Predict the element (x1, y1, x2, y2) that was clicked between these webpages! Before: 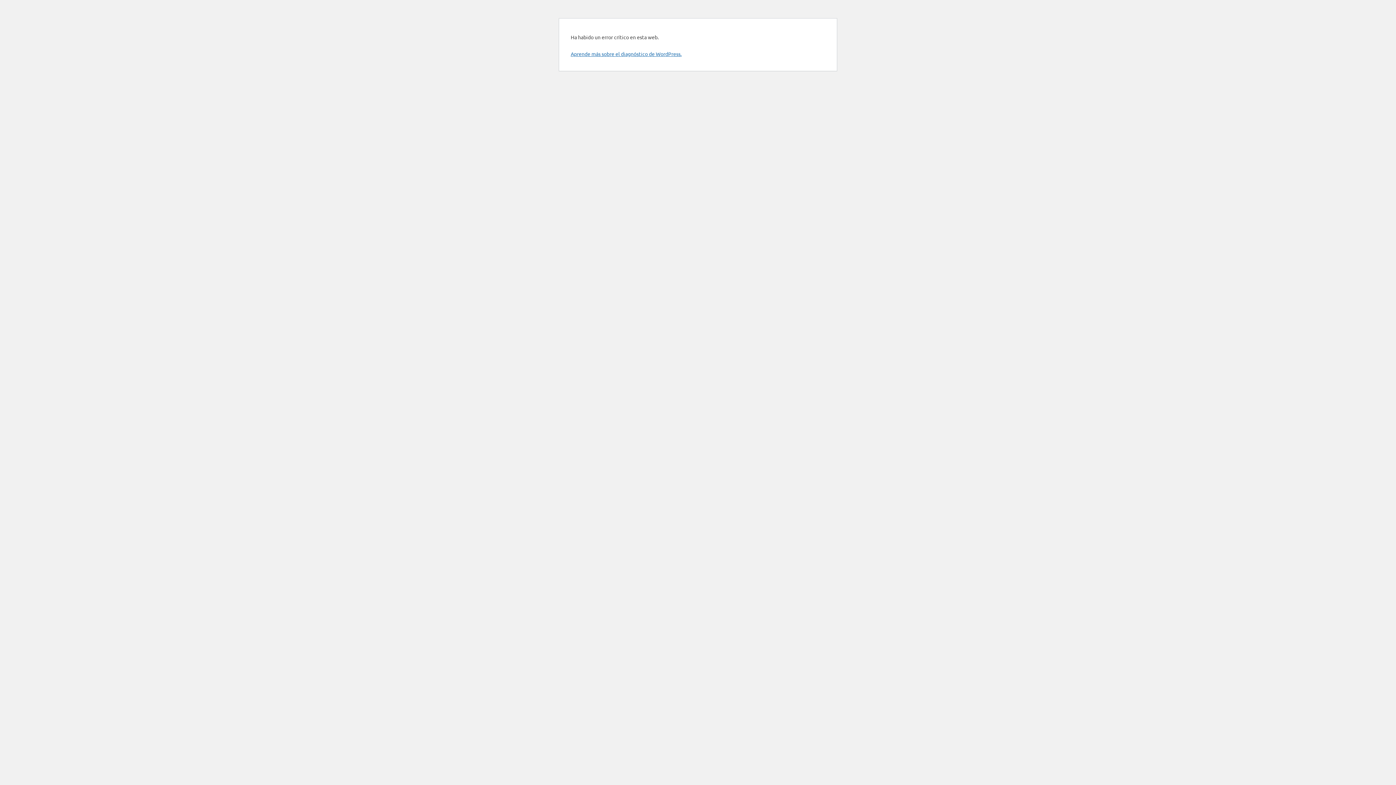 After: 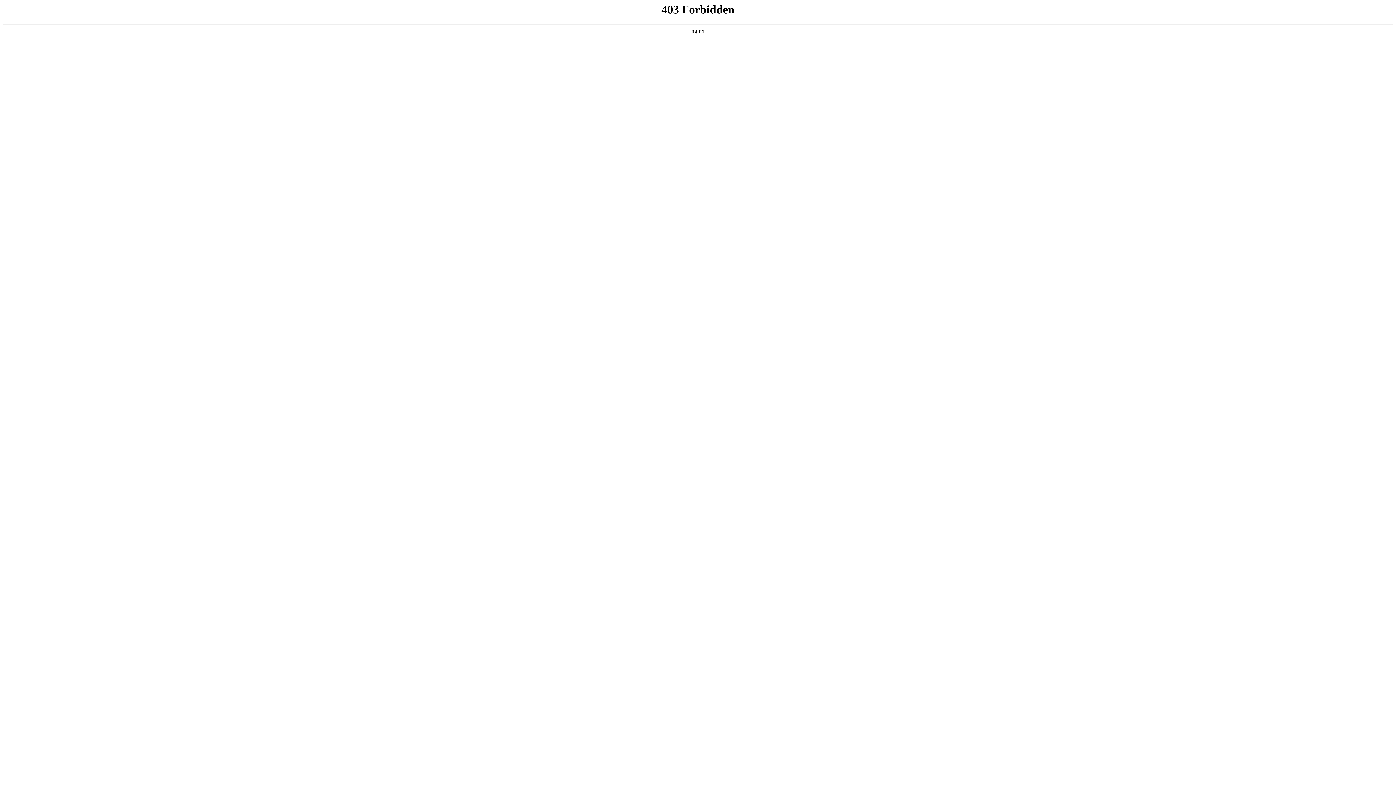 Action: label: Aprende más sobre el diagnóstico de WordPress. bbox: (570, 50, 681, 57)